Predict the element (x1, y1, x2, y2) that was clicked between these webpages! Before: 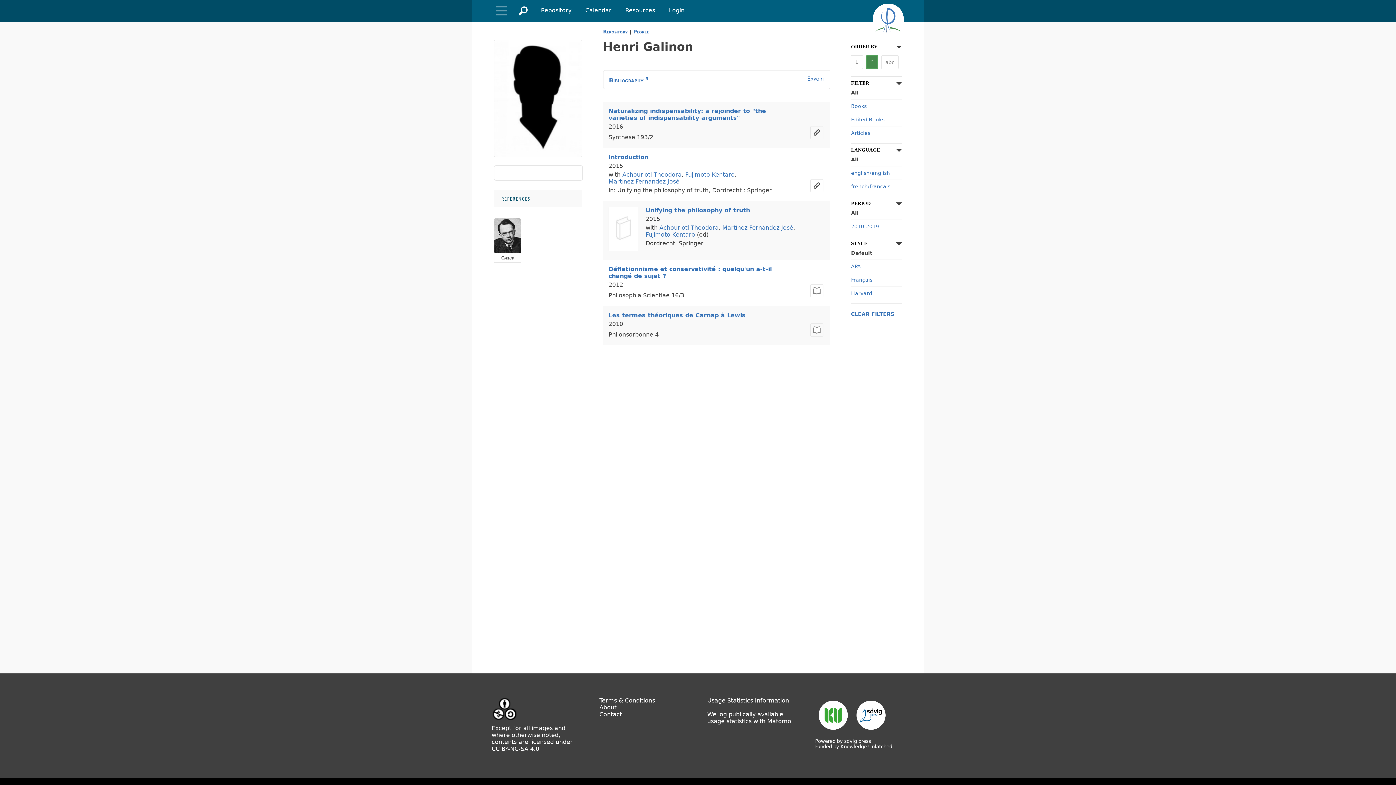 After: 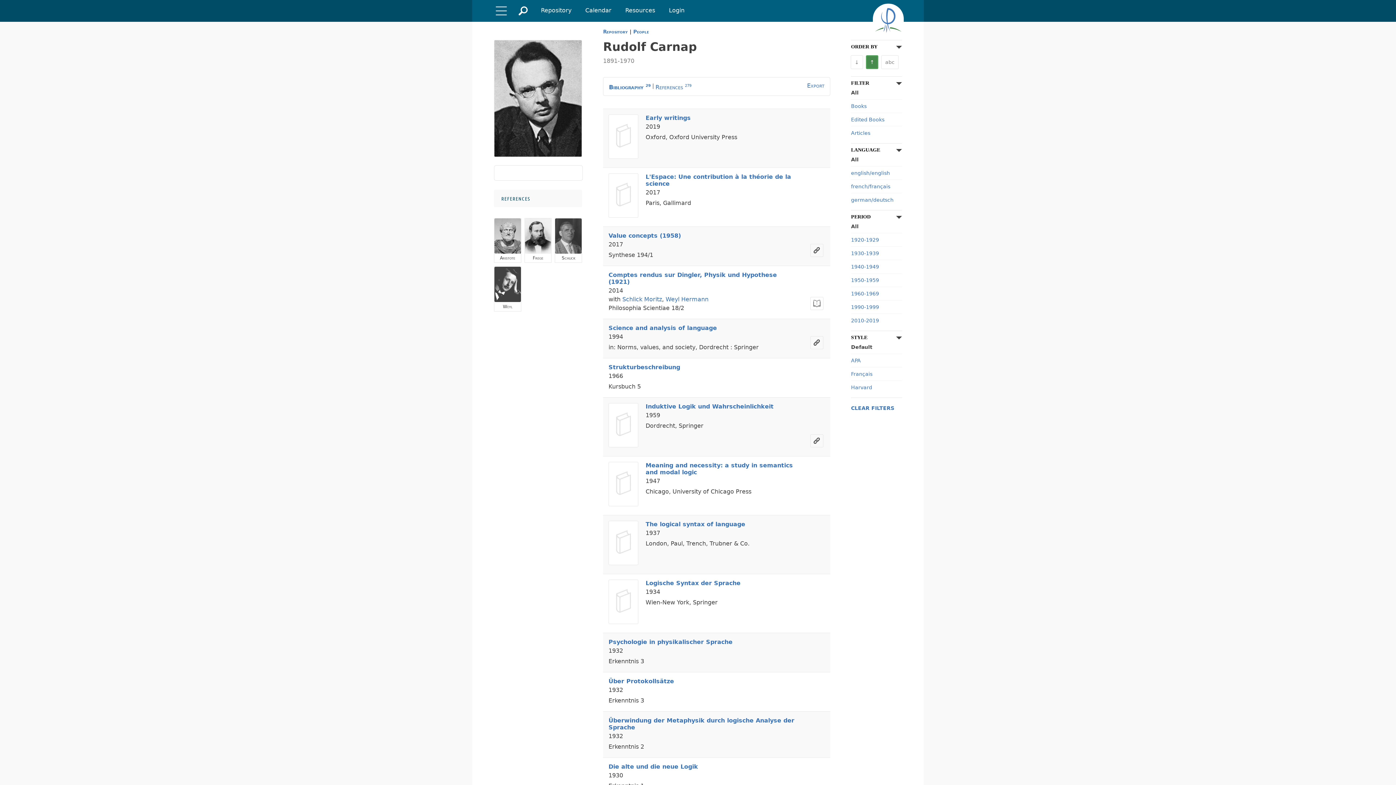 Action: bbox: (494, 218, 521, 262) label: Carnap